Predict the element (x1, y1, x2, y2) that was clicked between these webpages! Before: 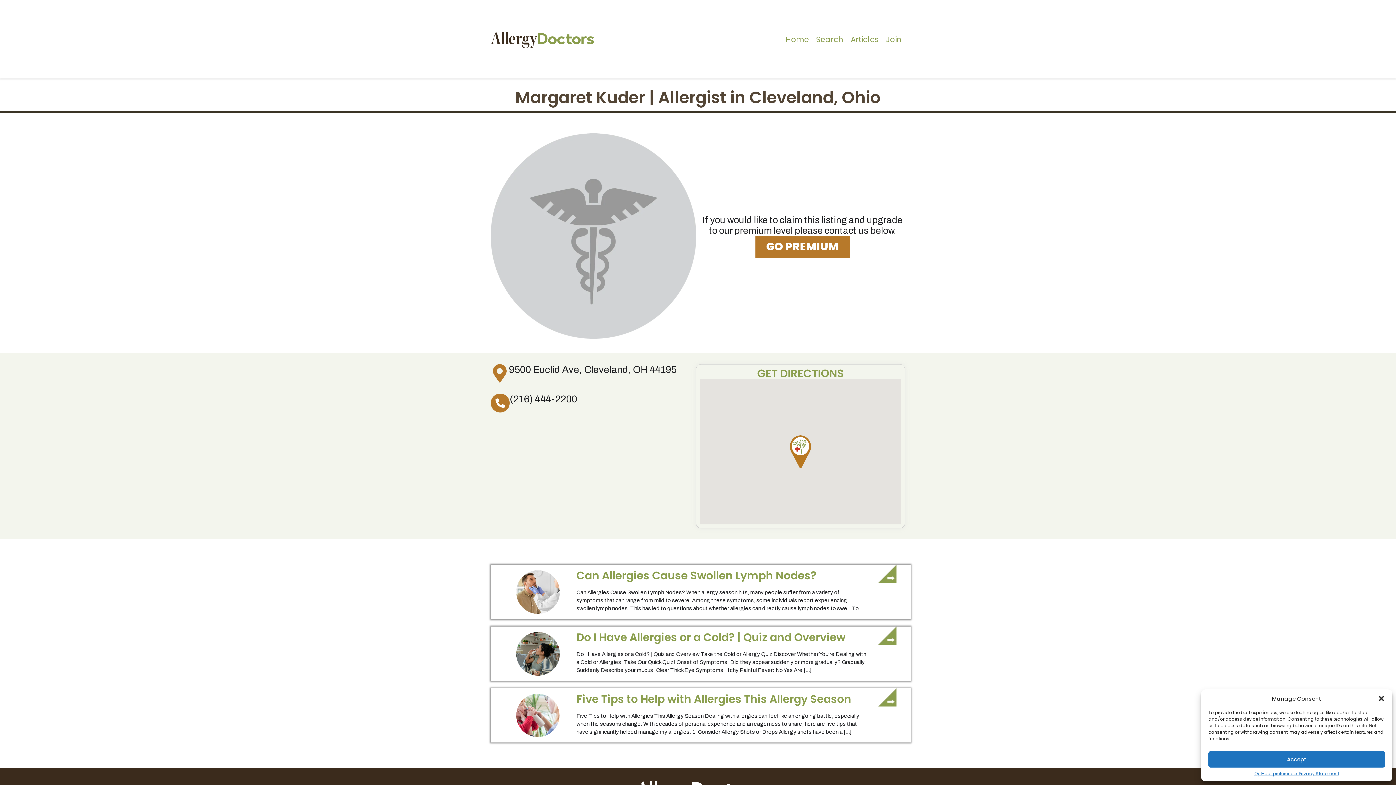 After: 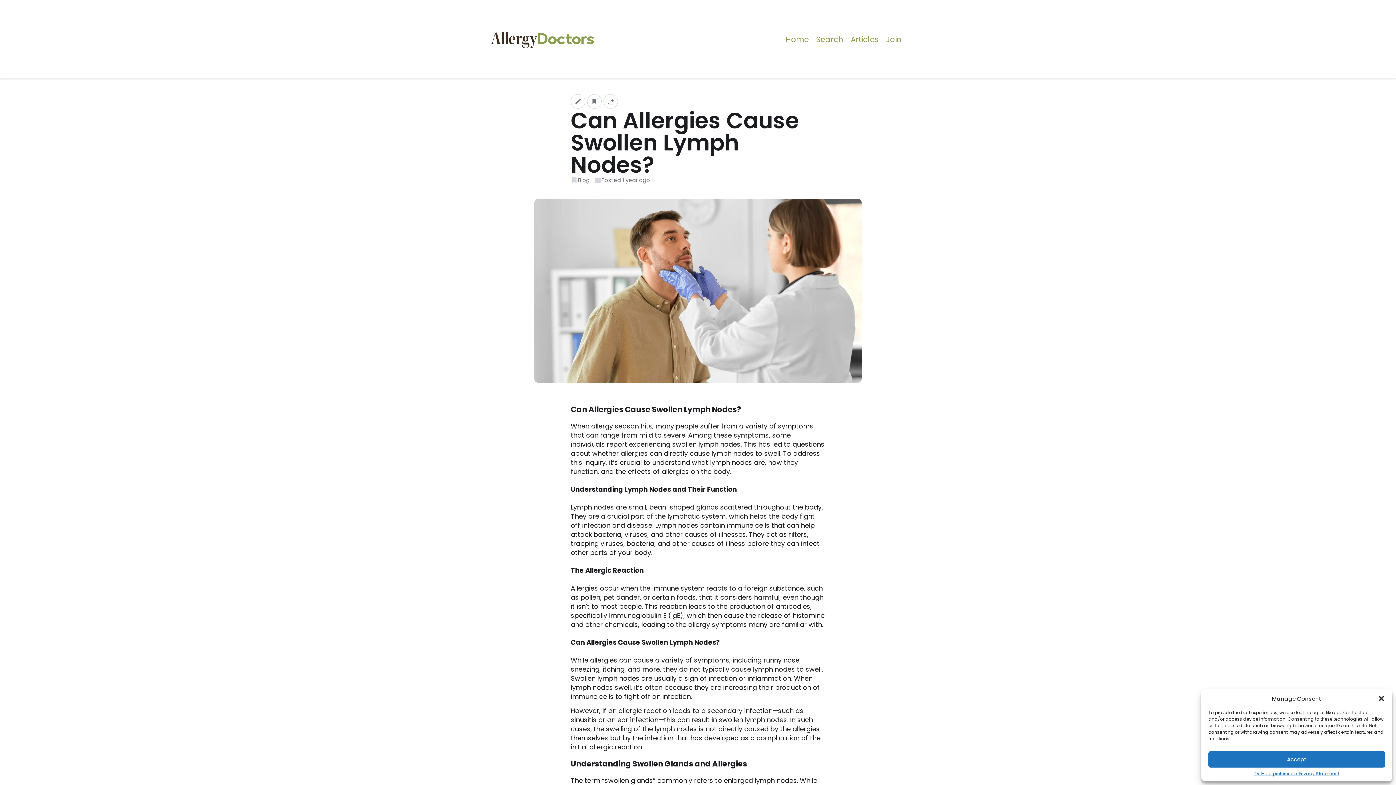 Action: label: Can Allergies Cause Swollen Lymph Nodes?
Can Allergies Cause Swollen Lymph Nodes? When allergy season hits, many people suffer from a variety of symptoms that can range from mild to severe. Among these symptoms, some individuals report experiencing swollen lymph nodes. This has led to questions about whether allergies can directly cause lymph nodes to swell. To address this inquiry, it’s […] bbox: (490, 565, 910, 619)